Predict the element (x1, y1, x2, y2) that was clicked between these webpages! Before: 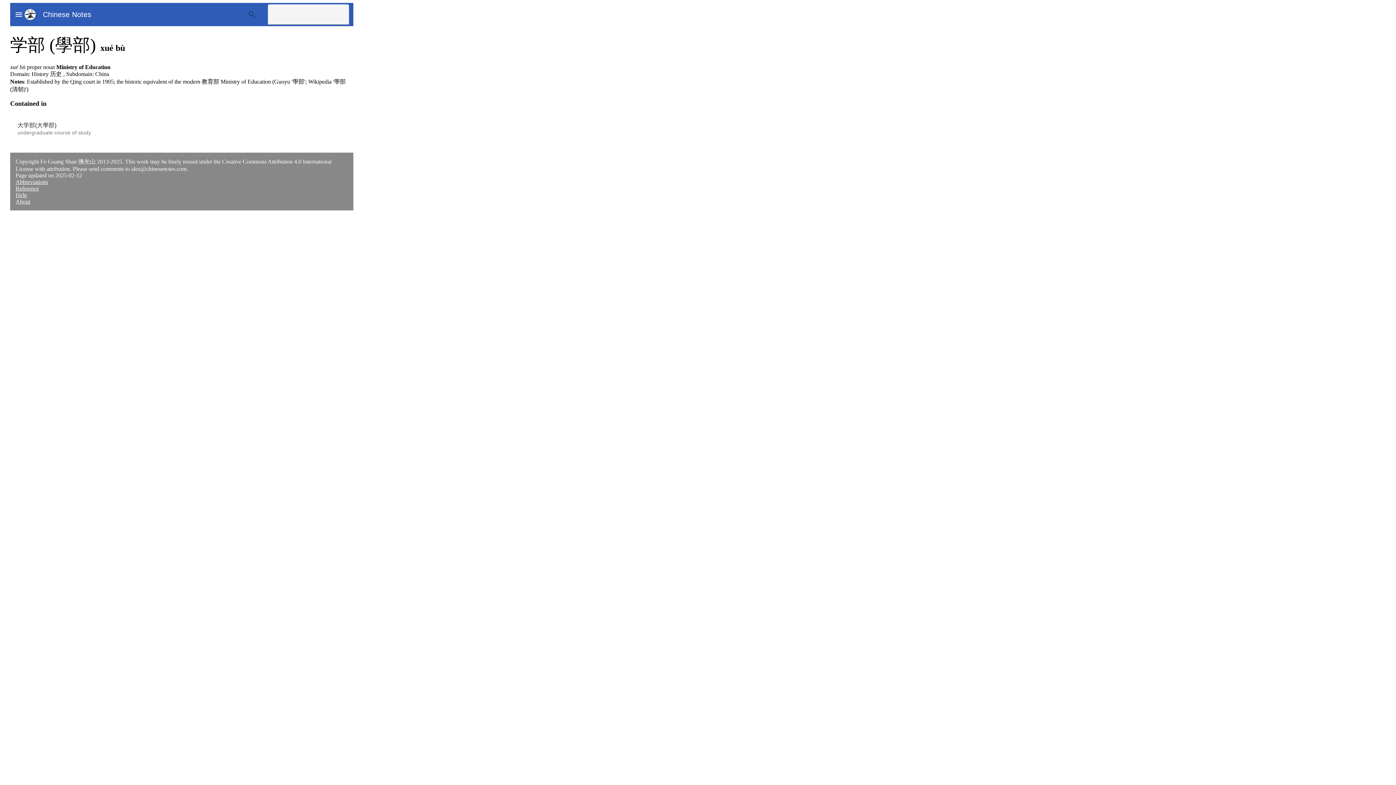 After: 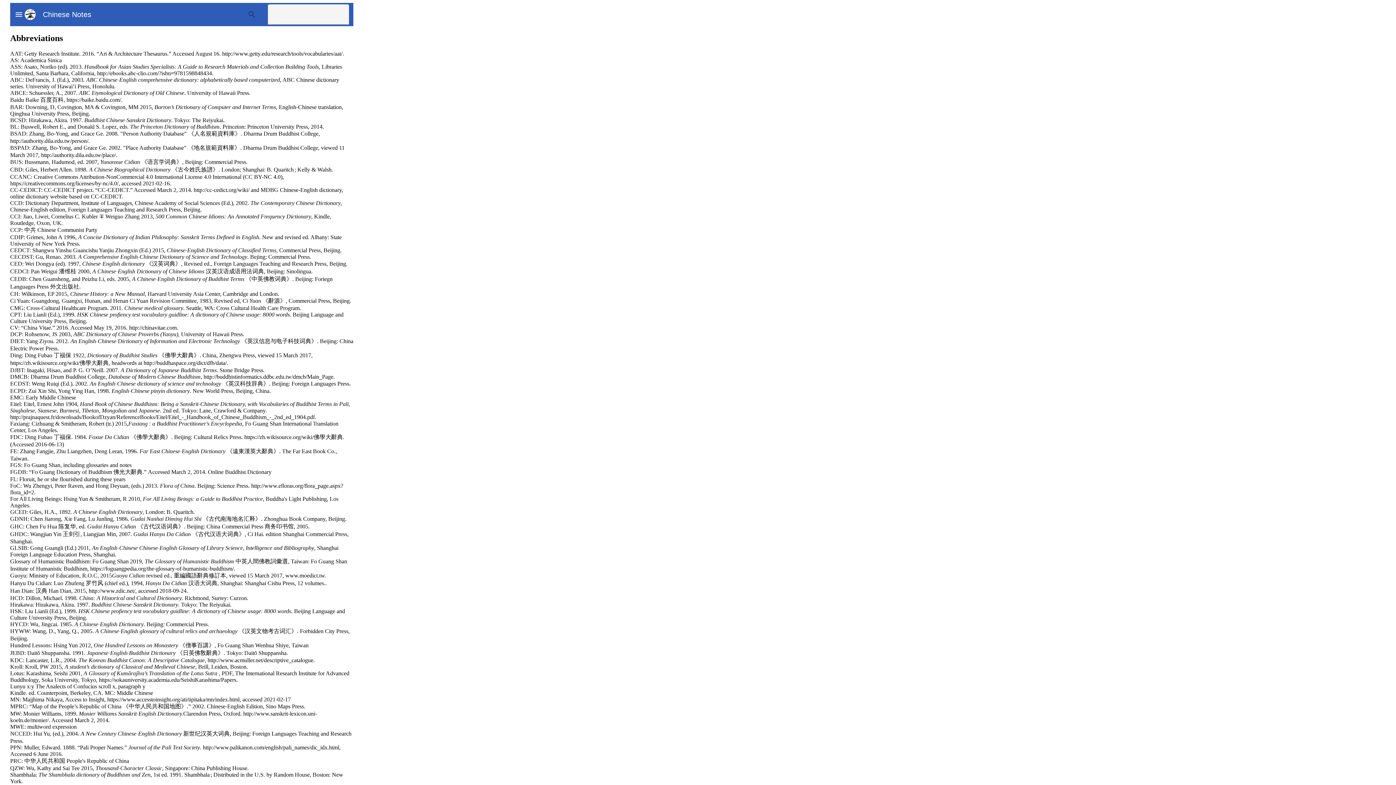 Action: bbox: (15, 178, 48, 185) label: Abbreviations